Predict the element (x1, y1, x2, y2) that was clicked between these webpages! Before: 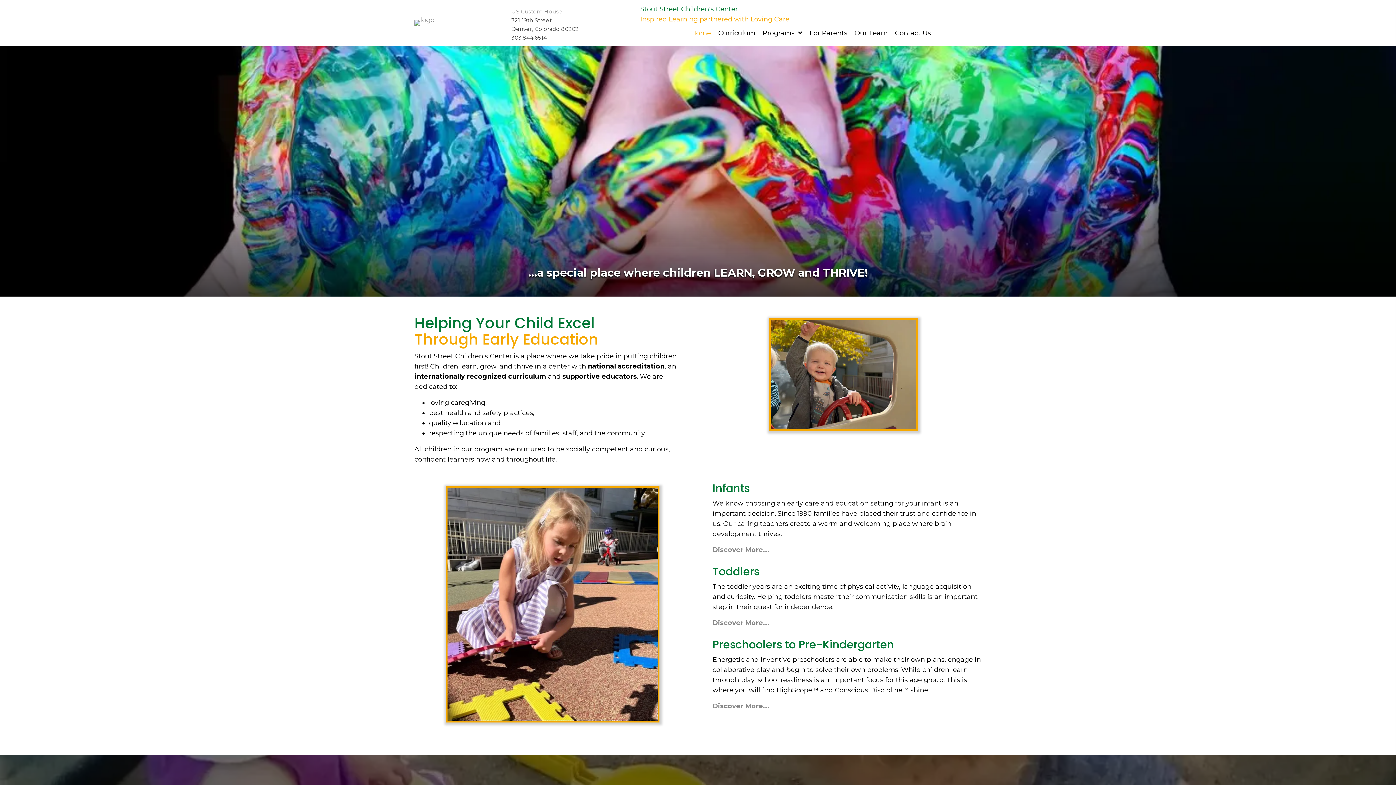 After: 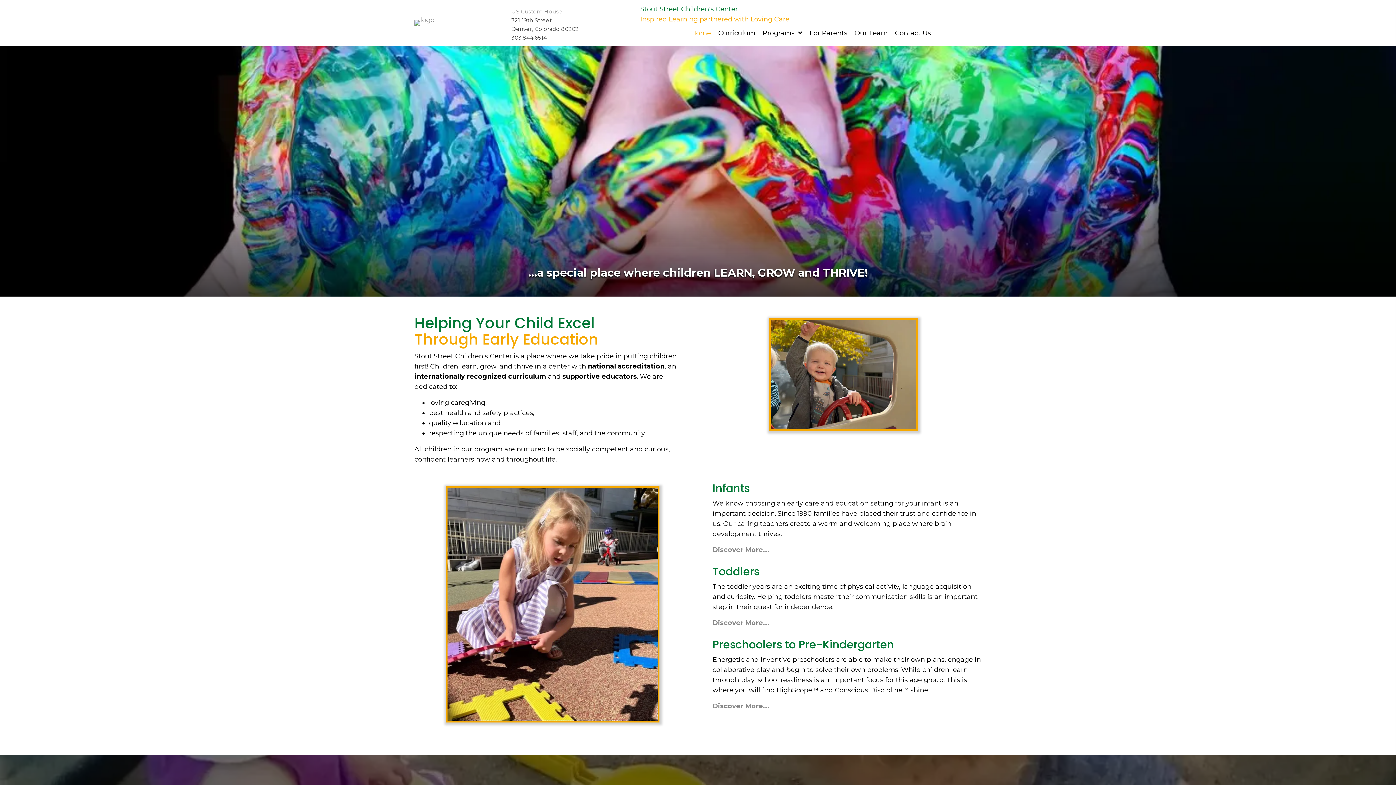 Action: bbox: (687, 26, 714, 40) label: Home